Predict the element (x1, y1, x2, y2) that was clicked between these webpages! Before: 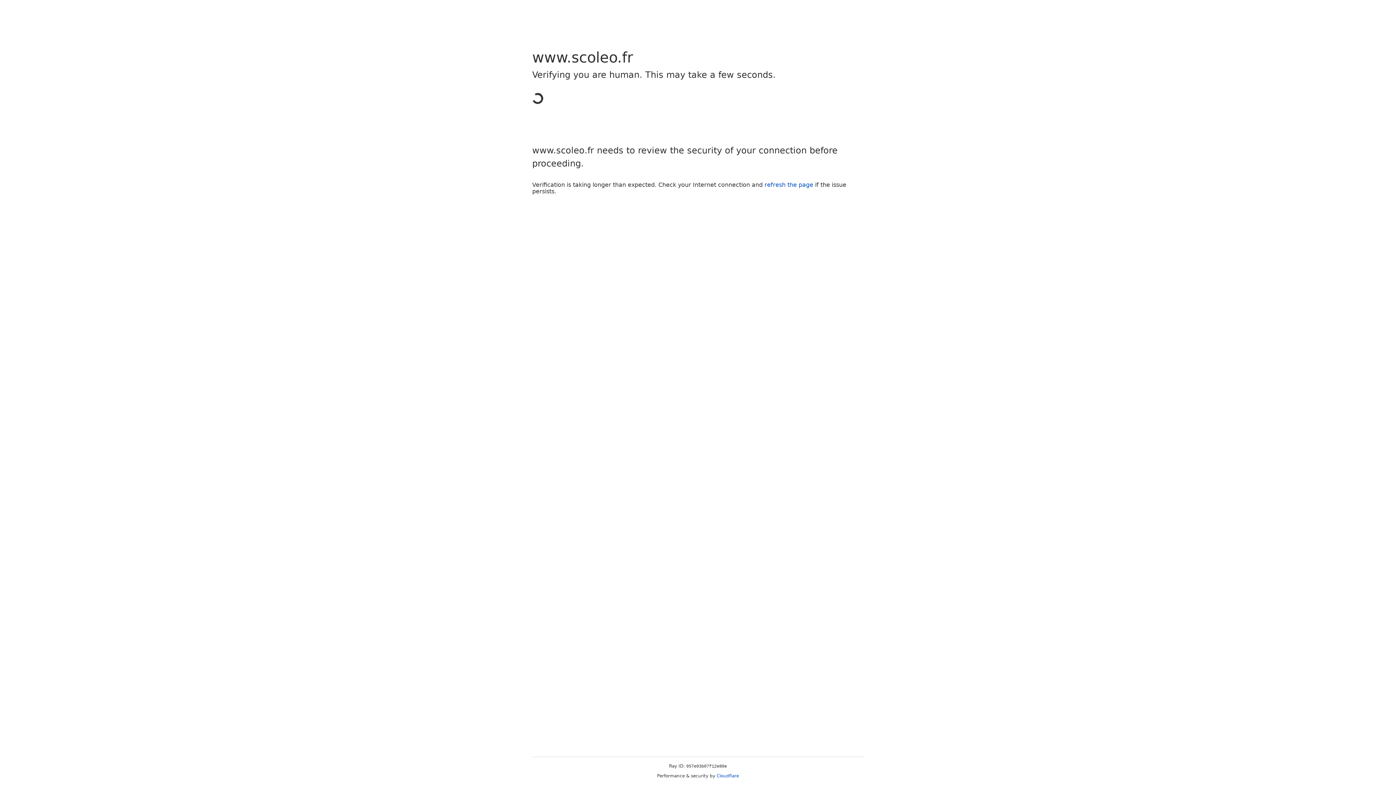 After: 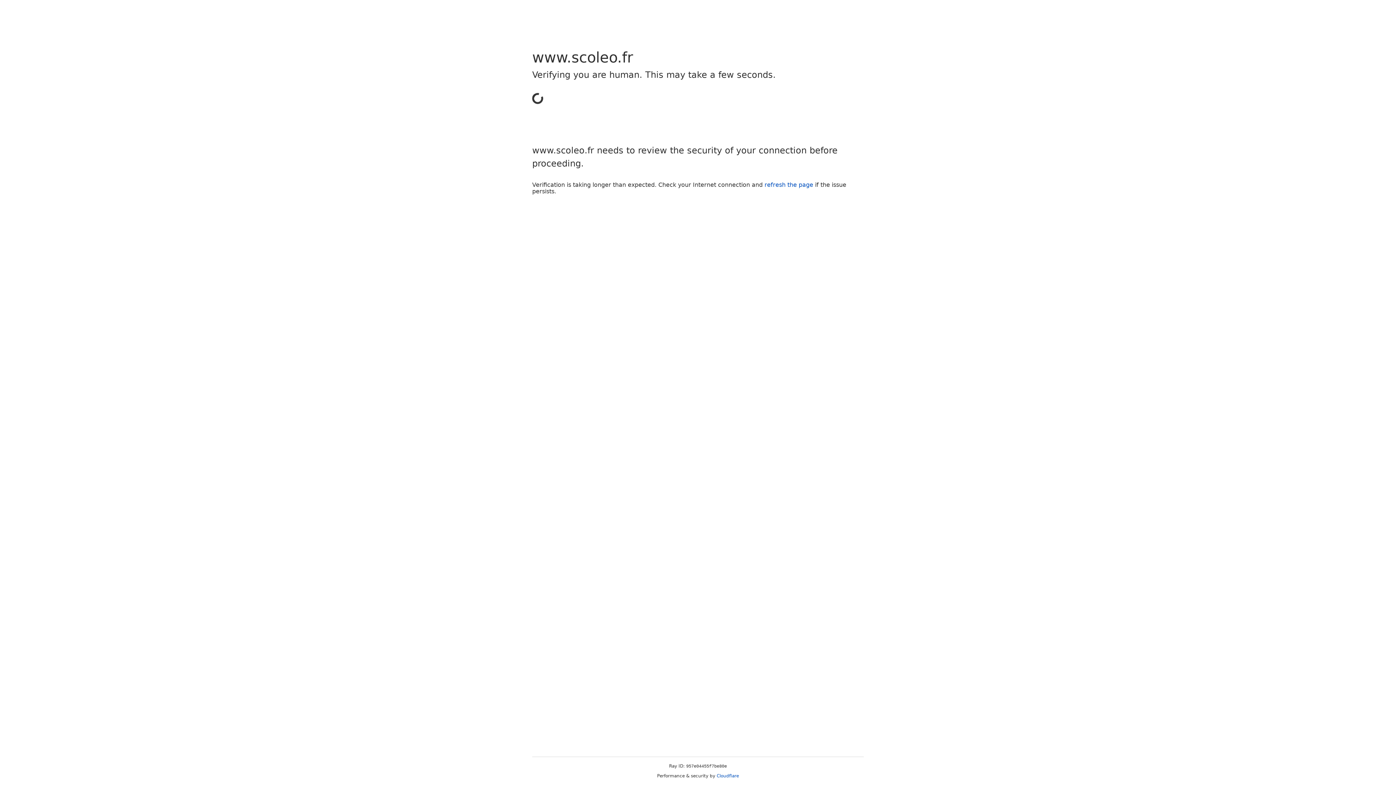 Action: bbox: (716, 773, 739, 778) label: Cloudflare